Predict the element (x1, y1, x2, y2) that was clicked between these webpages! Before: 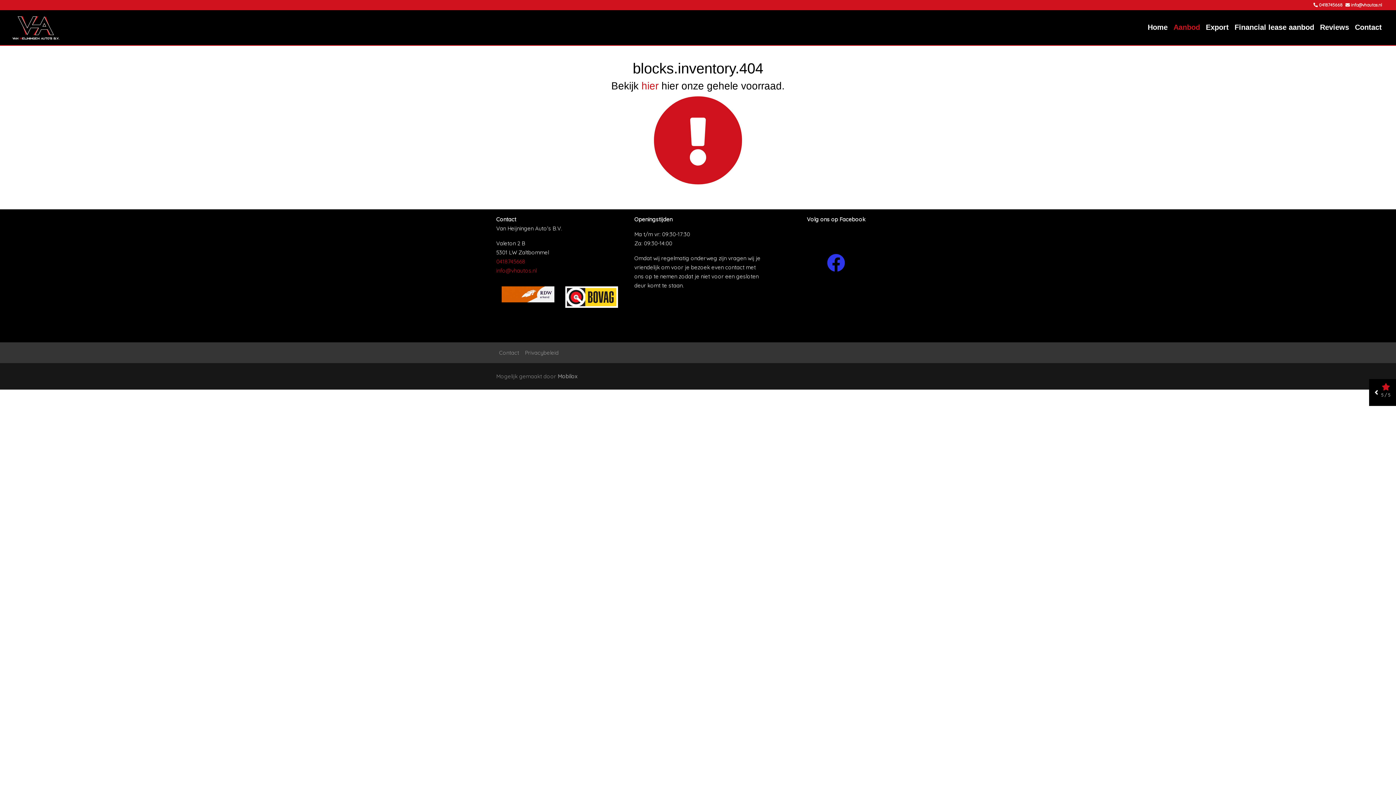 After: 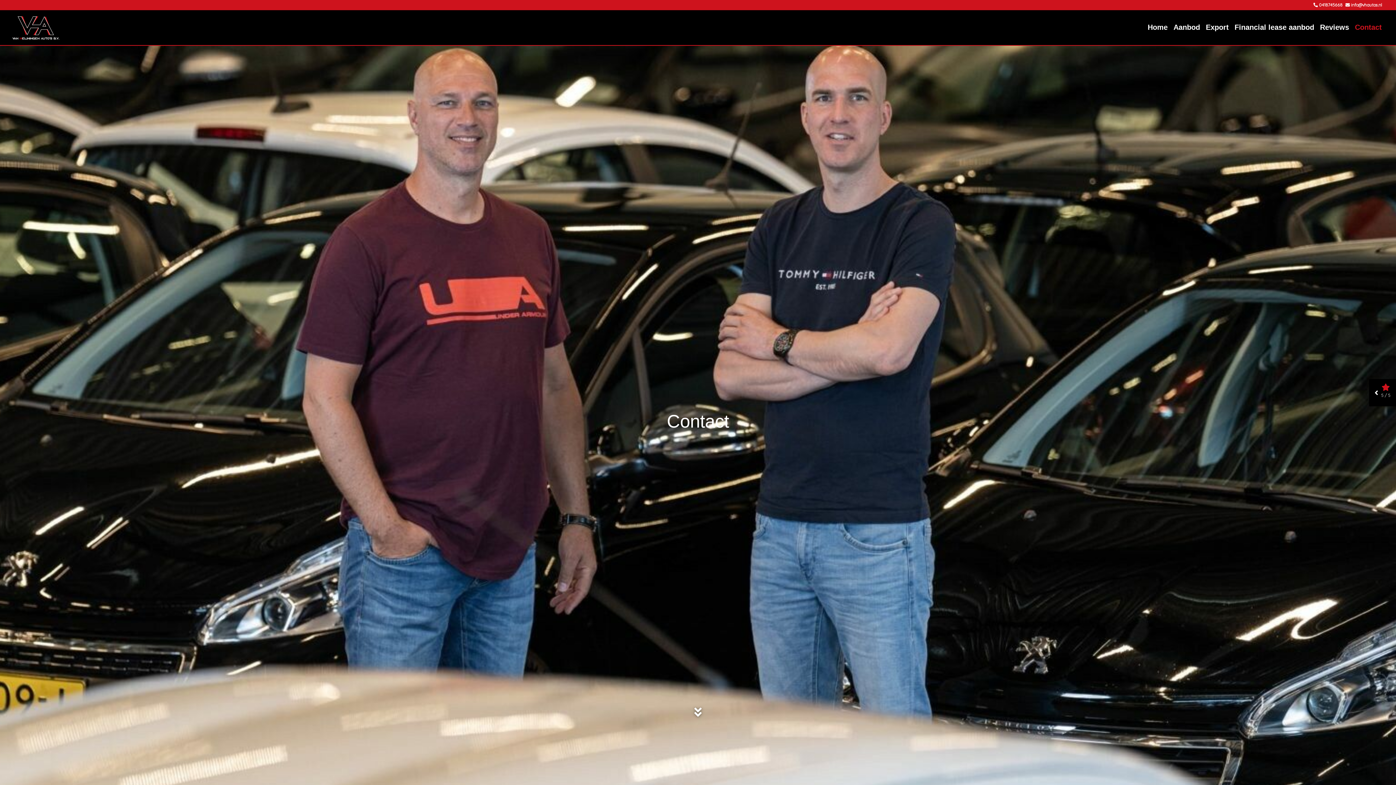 Action: bbox: (1352, 20, 1385, 35) label: Contact